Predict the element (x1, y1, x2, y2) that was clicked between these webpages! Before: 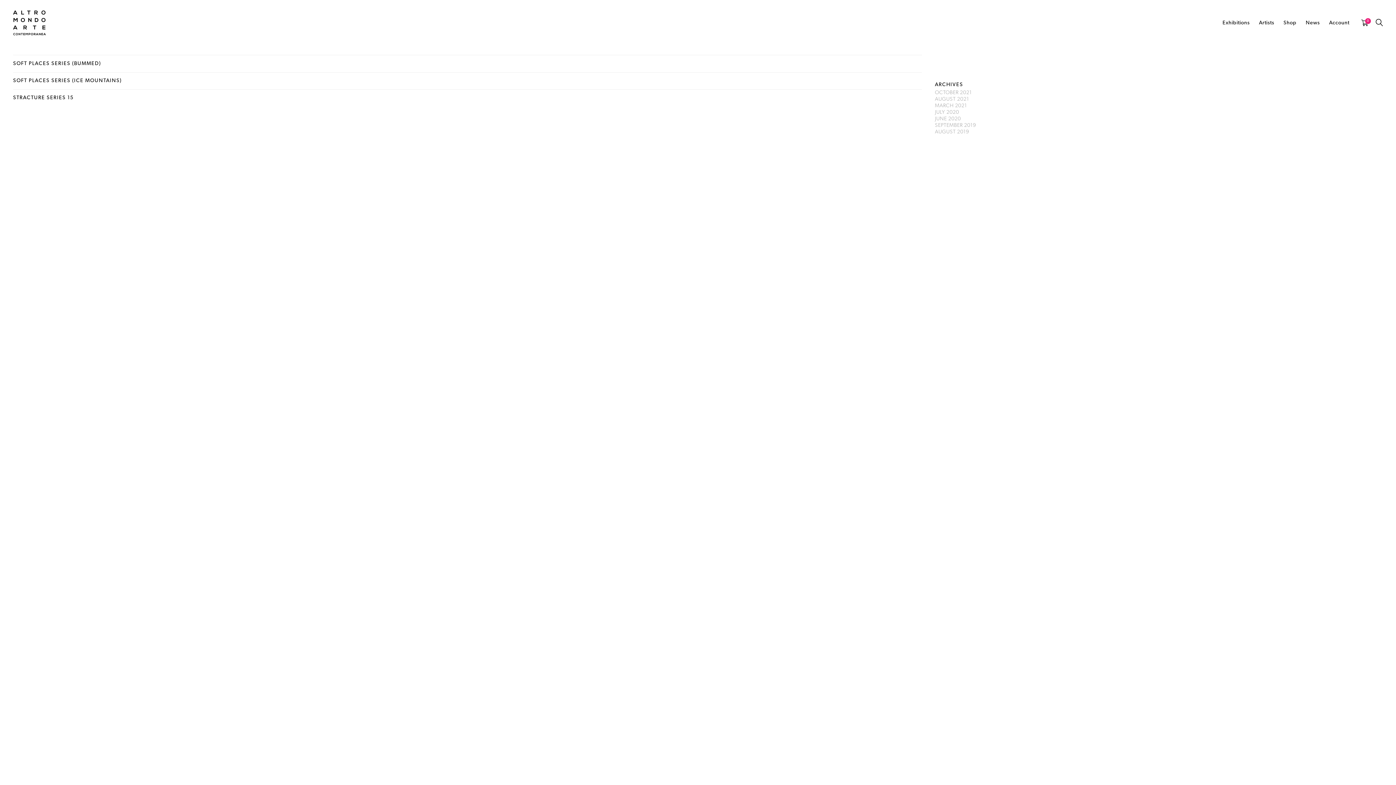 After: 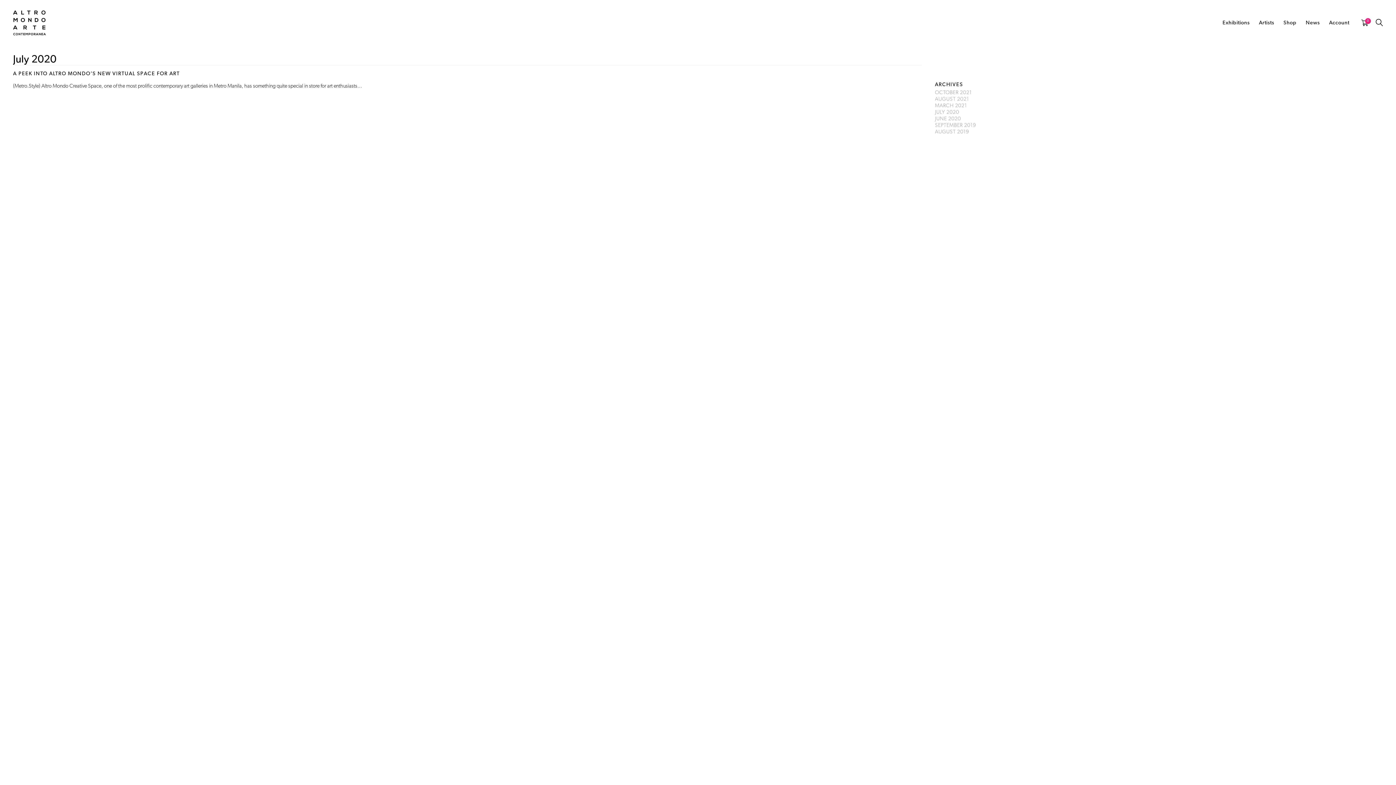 Action: label: JULY 2020 bbox: (935, 109, 959, 115)